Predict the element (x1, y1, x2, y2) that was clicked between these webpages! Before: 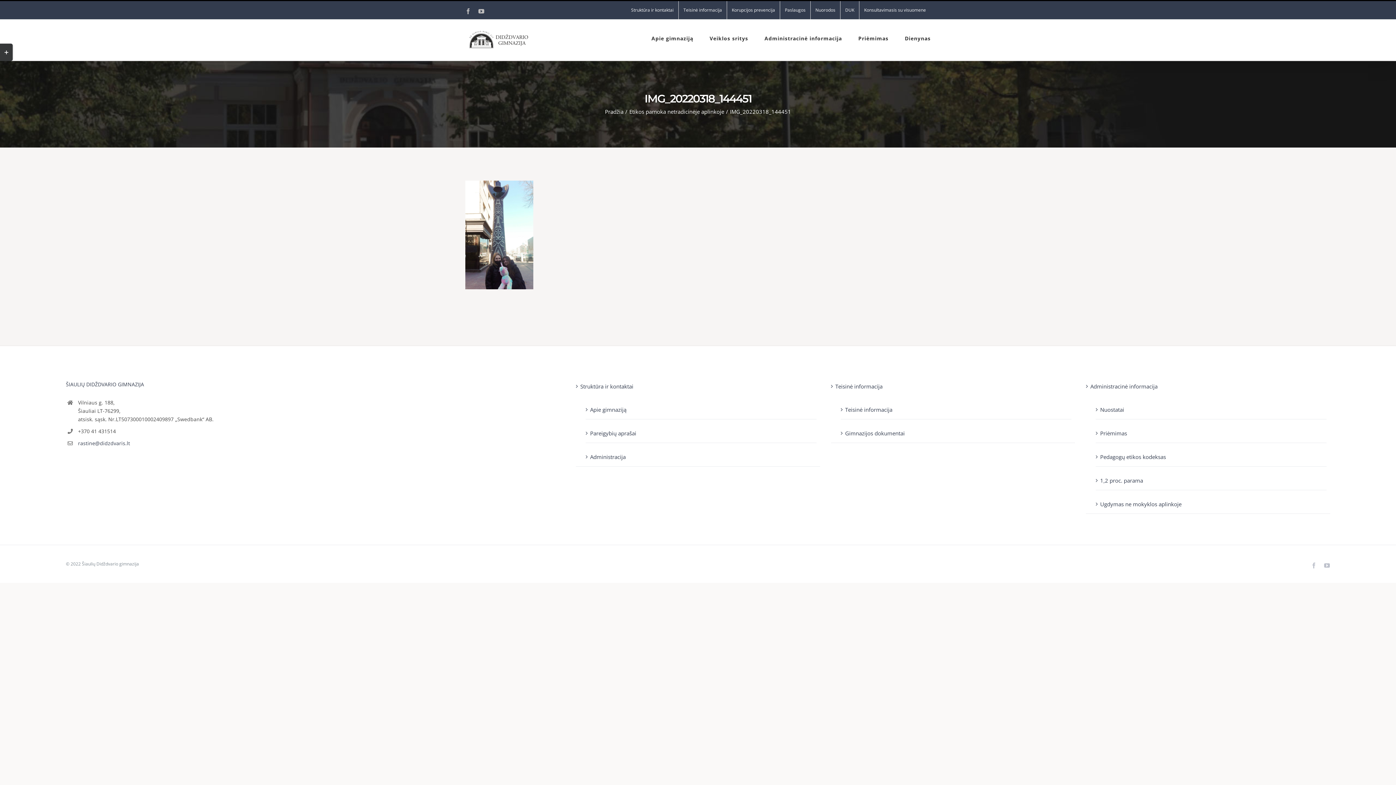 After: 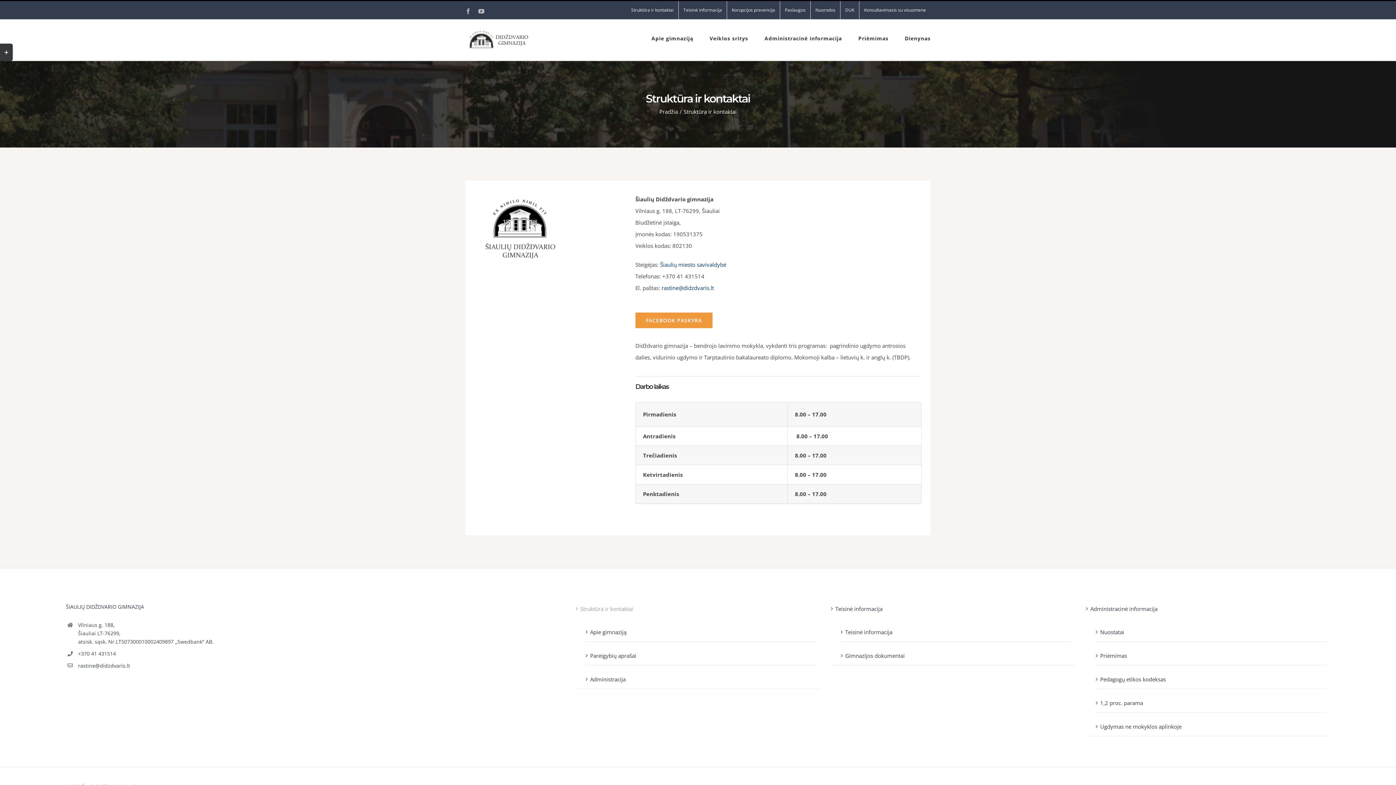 Action: label: Struktūra ir kontaktai bbox: (580, 380, 816, 392)